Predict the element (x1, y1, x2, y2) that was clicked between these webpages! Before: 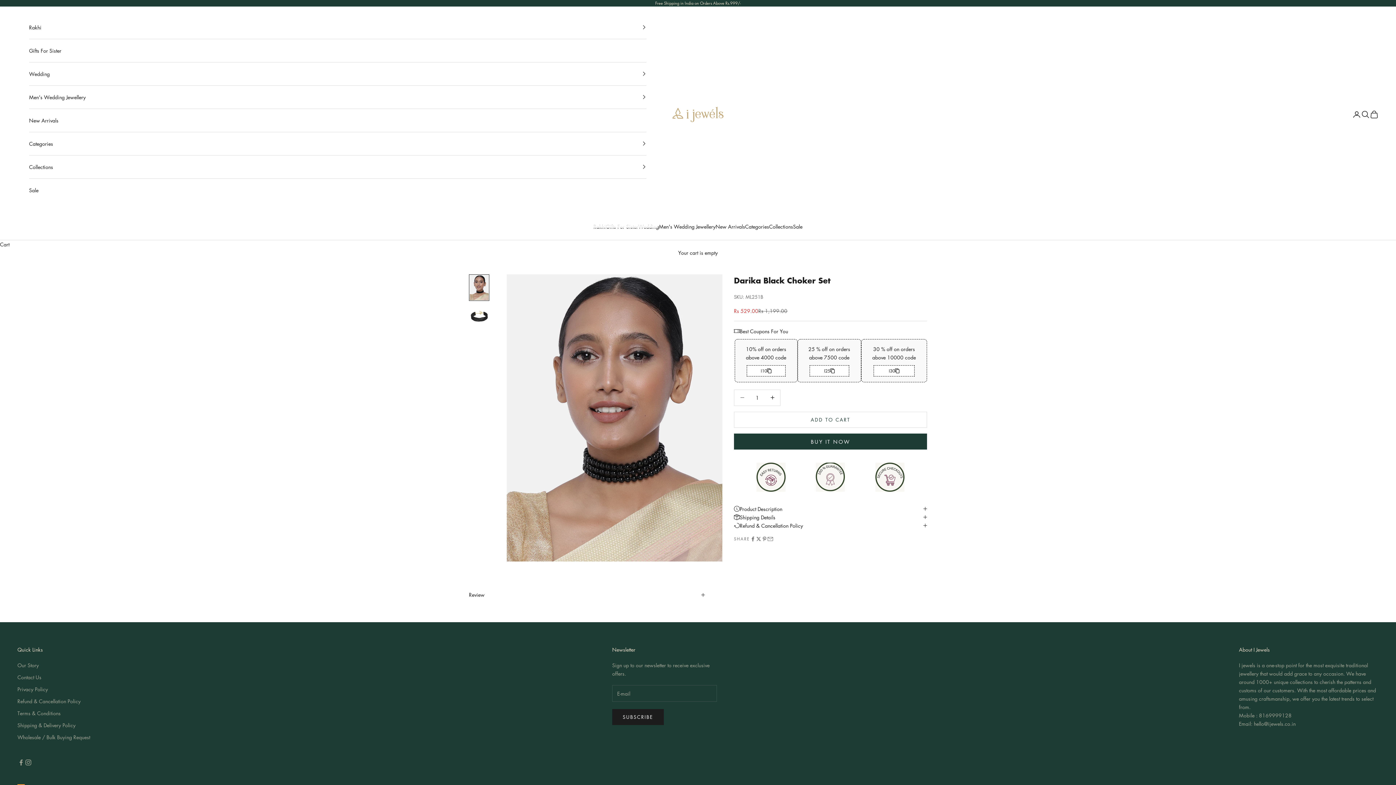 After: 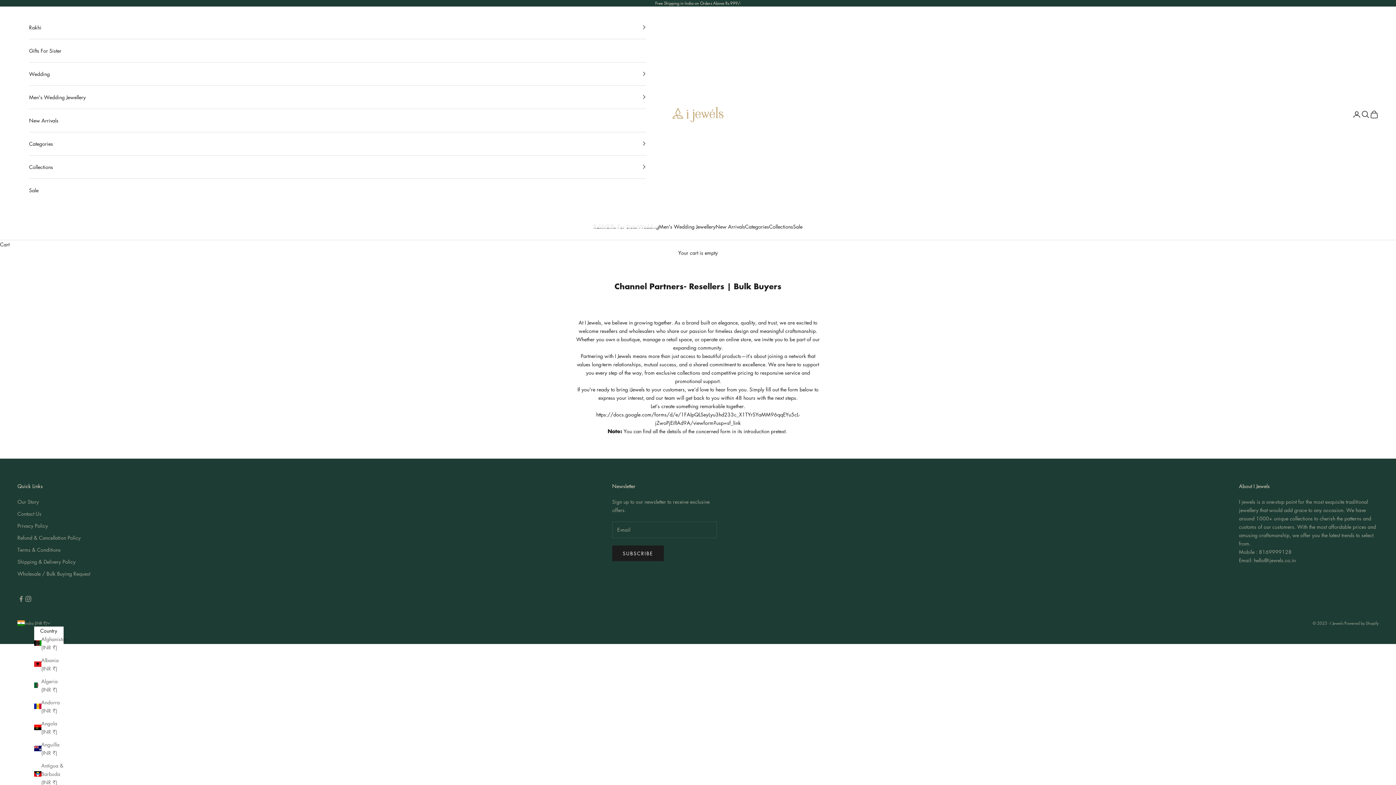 Action: bbox: (17, 733, 90, 741) label: Wholesale / Bulk Buying Request